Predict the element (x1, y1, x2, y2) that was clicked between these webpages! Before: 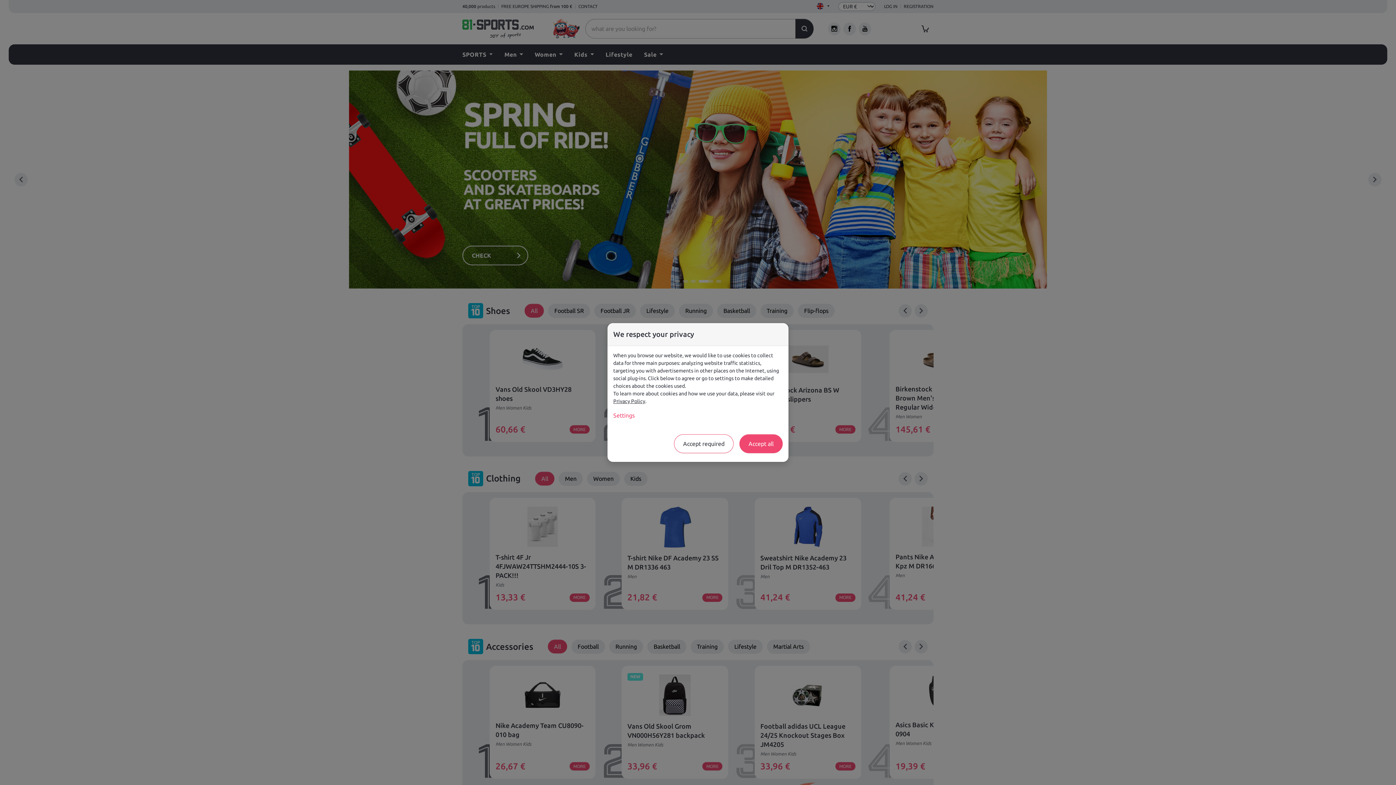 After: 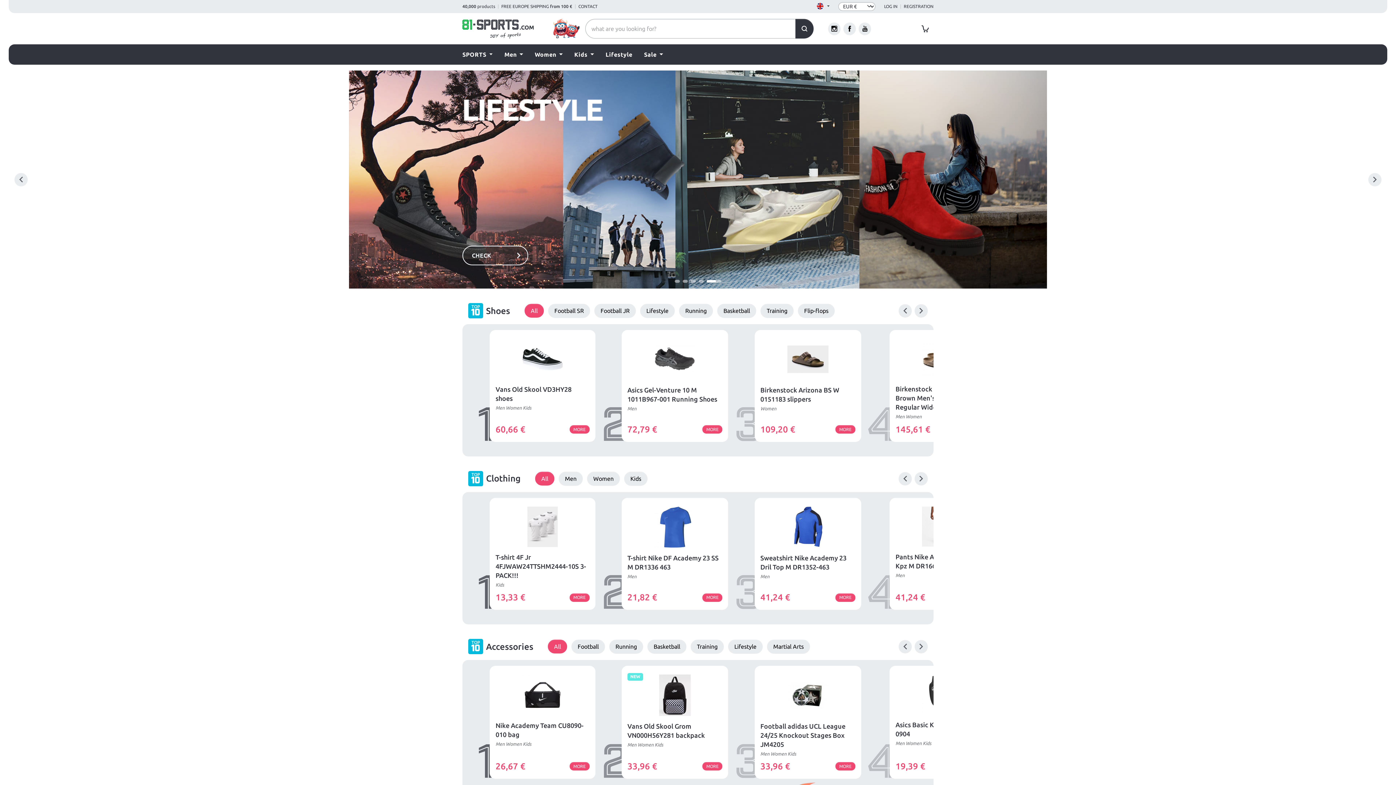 Action: label: Accept required bbox: (674, 434, 733, 453)